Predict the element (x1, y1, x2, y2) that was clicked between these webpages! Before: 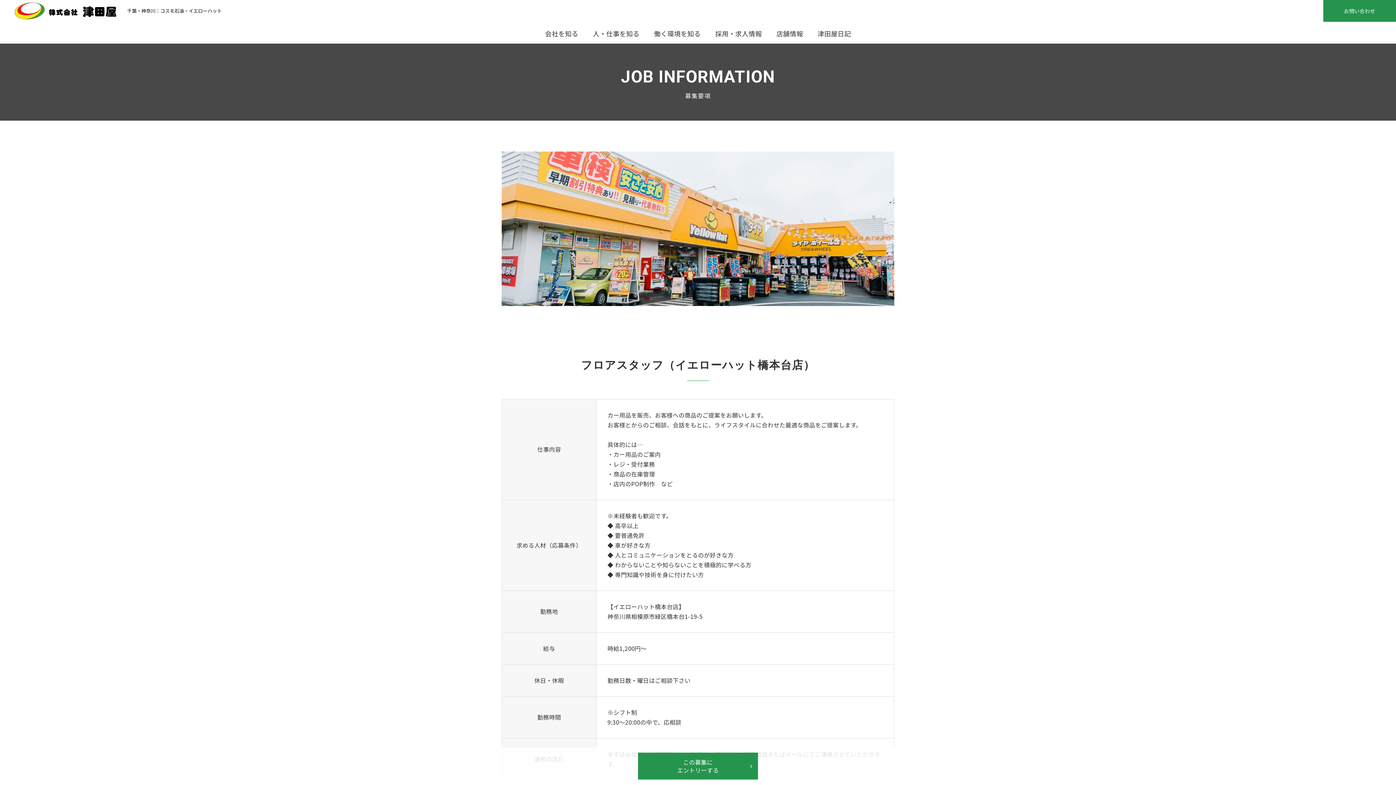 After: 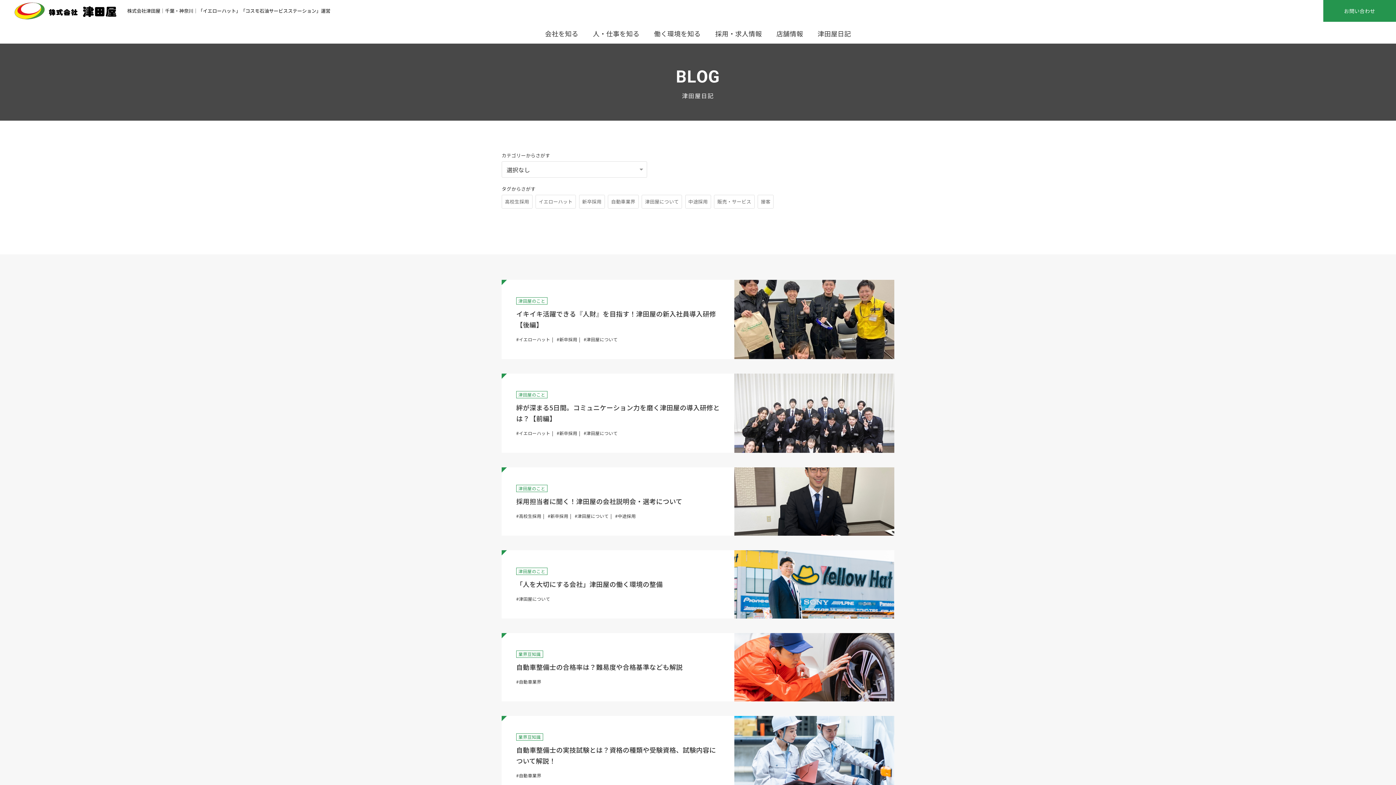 Action: label: 津田屋日記 bbox: (810, 21, 858, 43)